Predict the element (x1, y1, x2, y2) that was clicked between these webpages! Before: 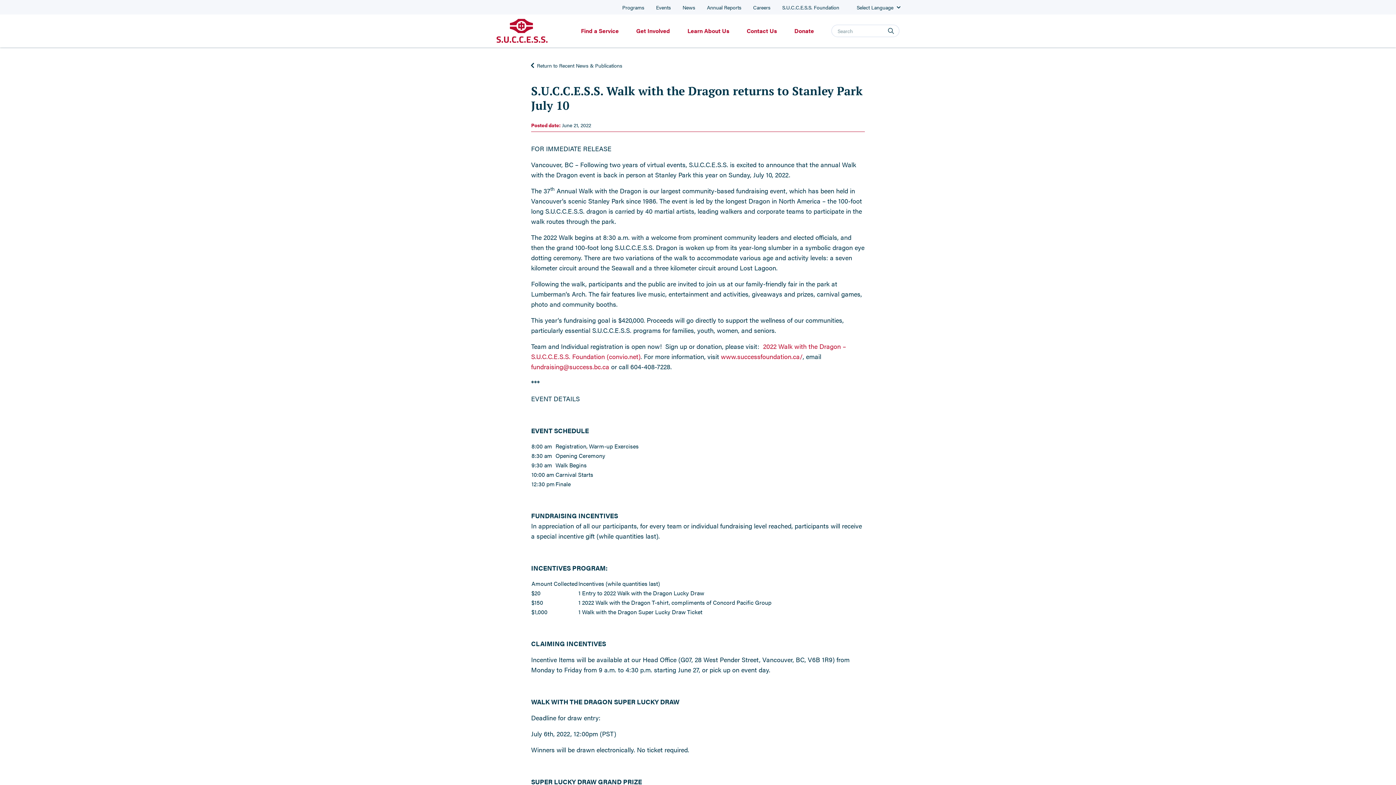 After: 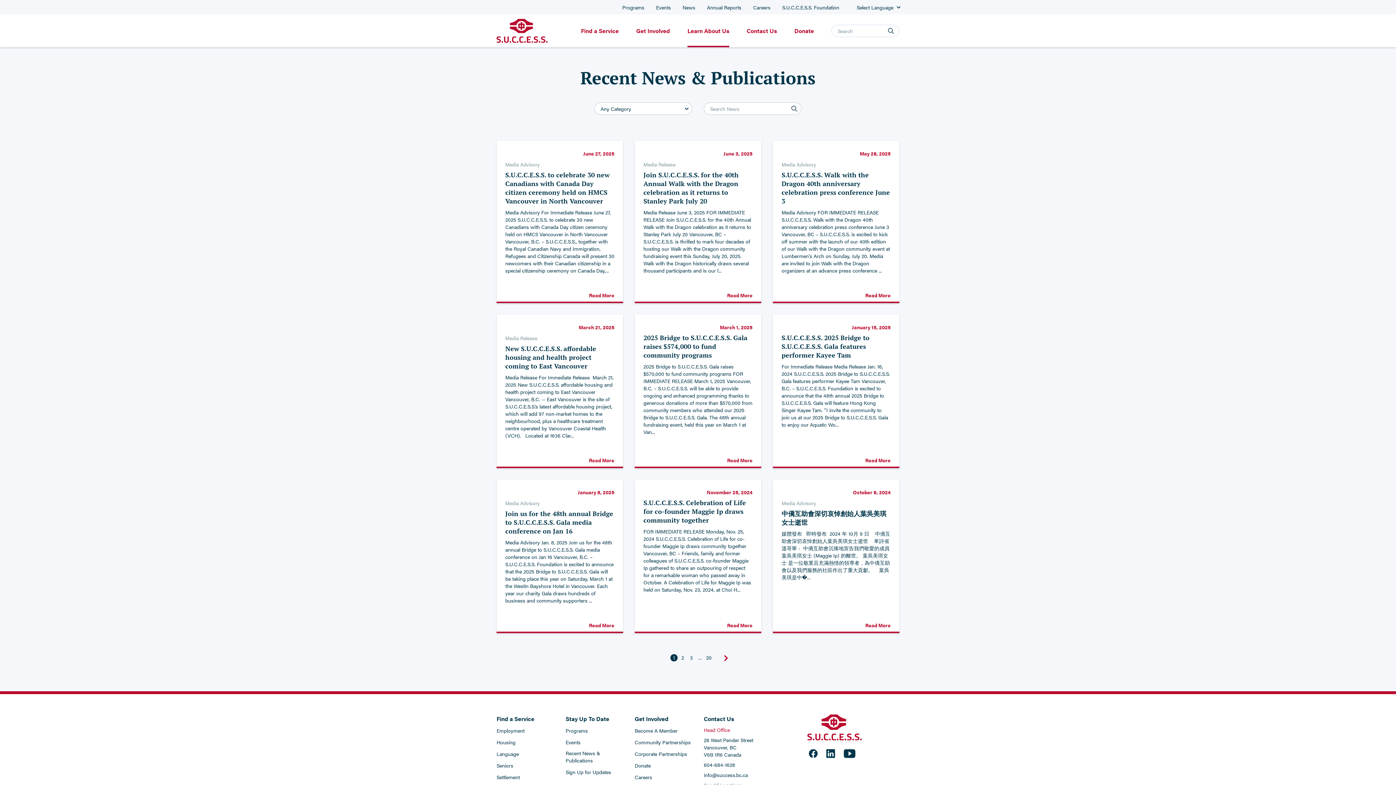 Action: label: News bbox: (682, 3, 695, 10)